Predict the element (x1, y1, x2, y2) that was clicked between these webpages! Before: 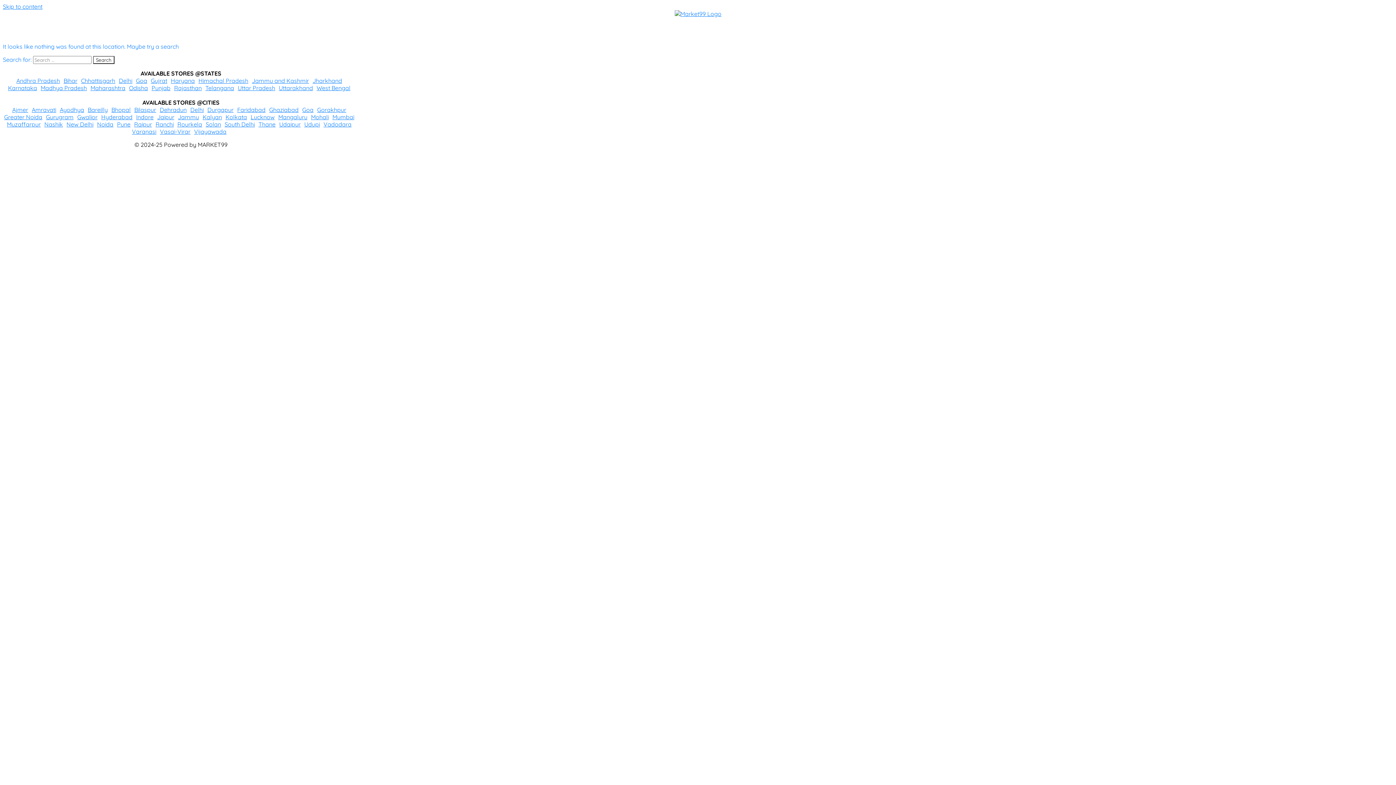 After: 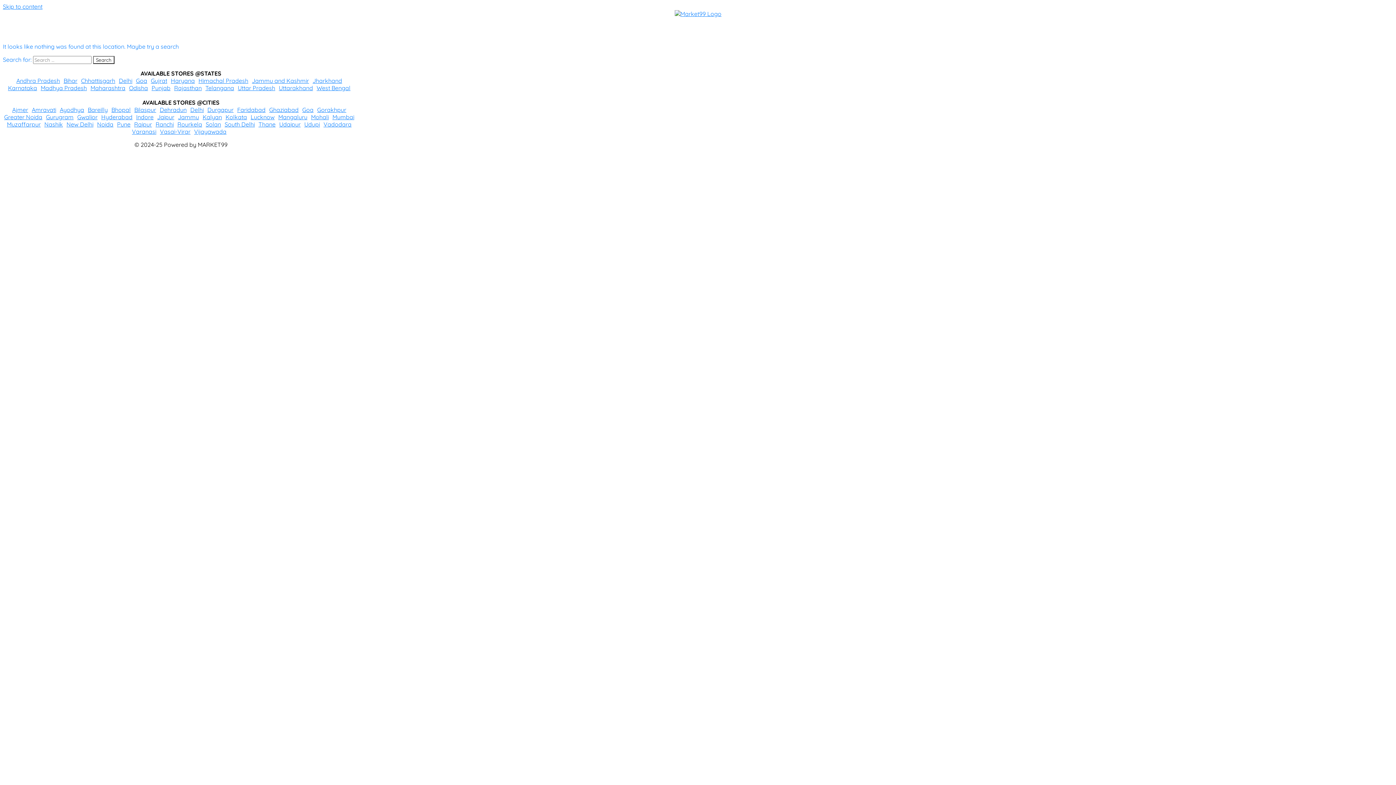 Action: label: Nashik bbox: (44, 120, 62, 127)